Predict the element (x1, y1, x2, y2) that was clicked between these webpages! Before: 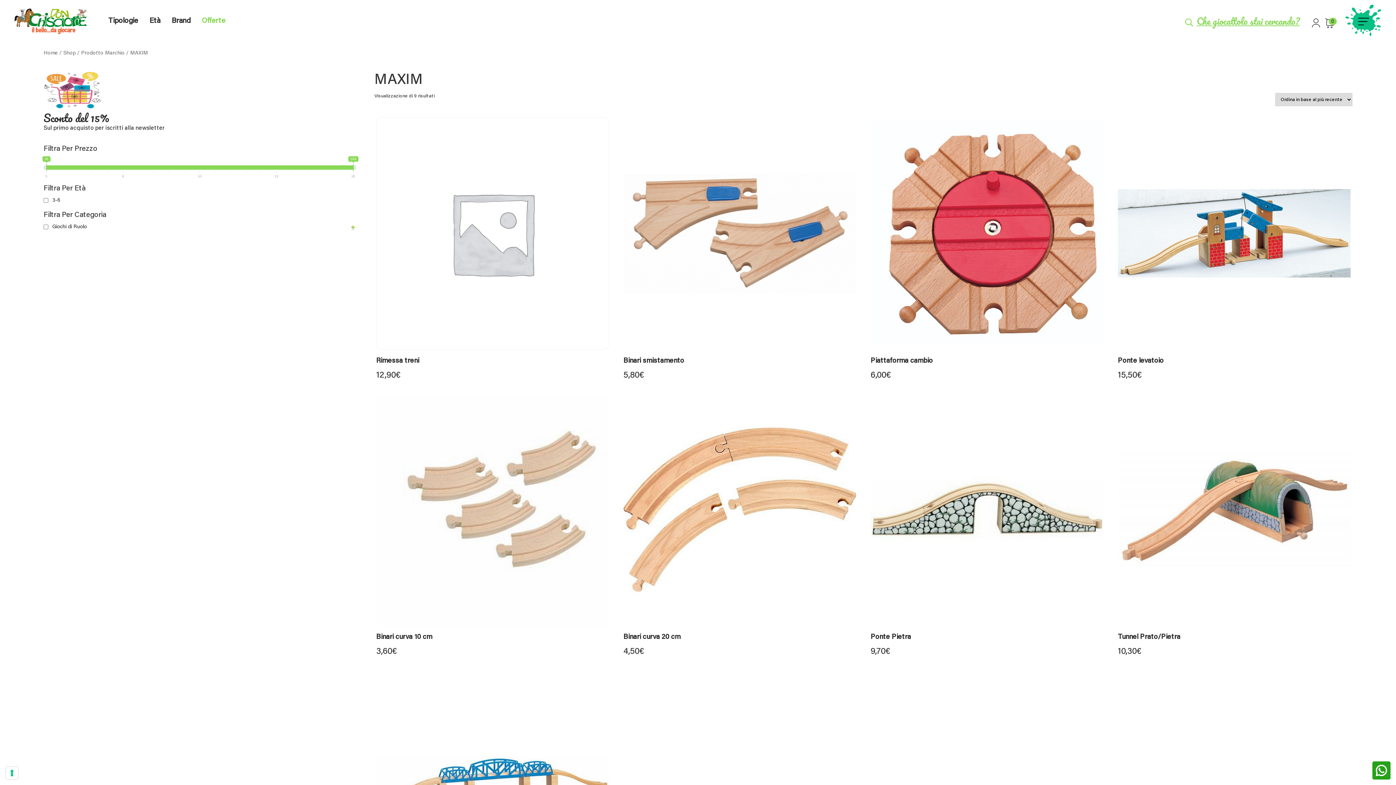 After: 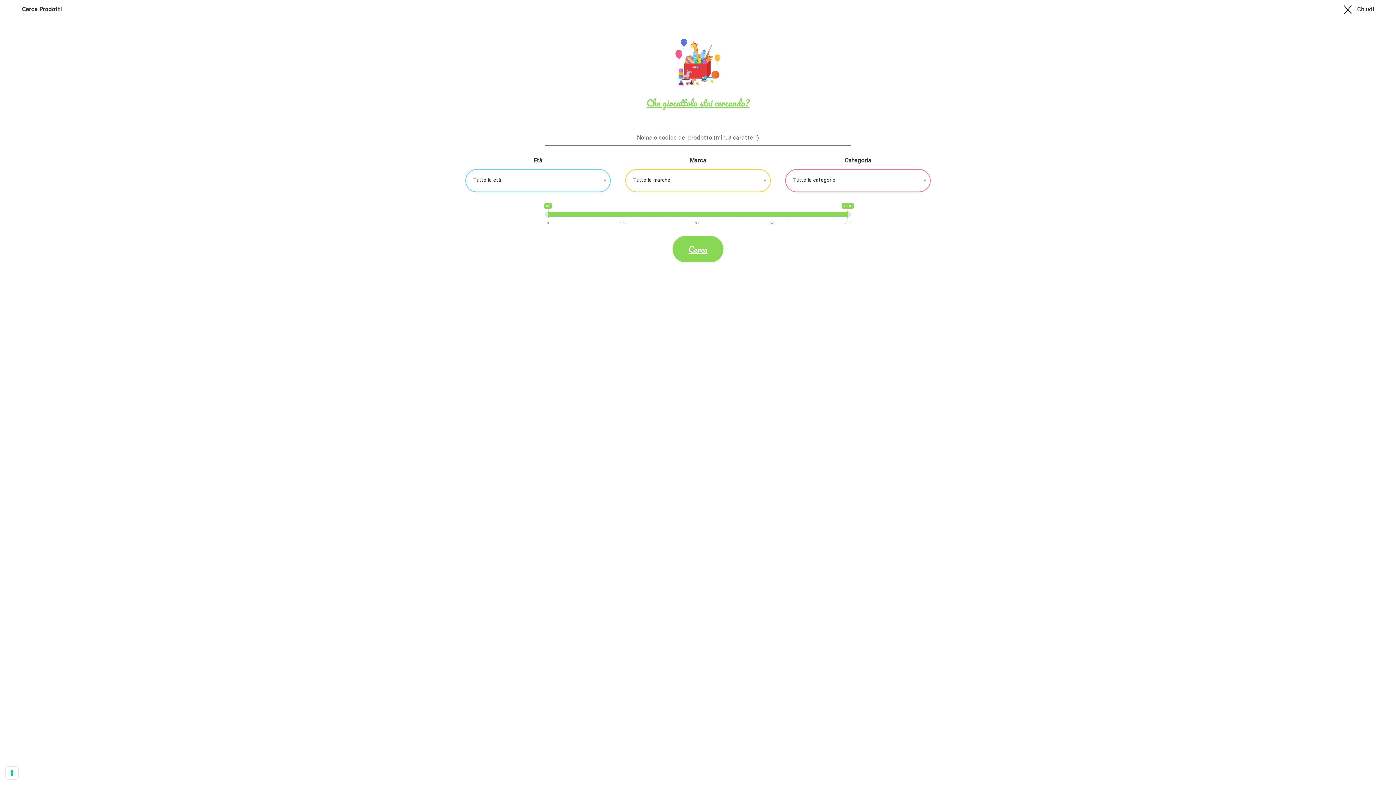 Action: bbox: (1185, 14, 1310, 27) label: Che giocattolo stai cercando?